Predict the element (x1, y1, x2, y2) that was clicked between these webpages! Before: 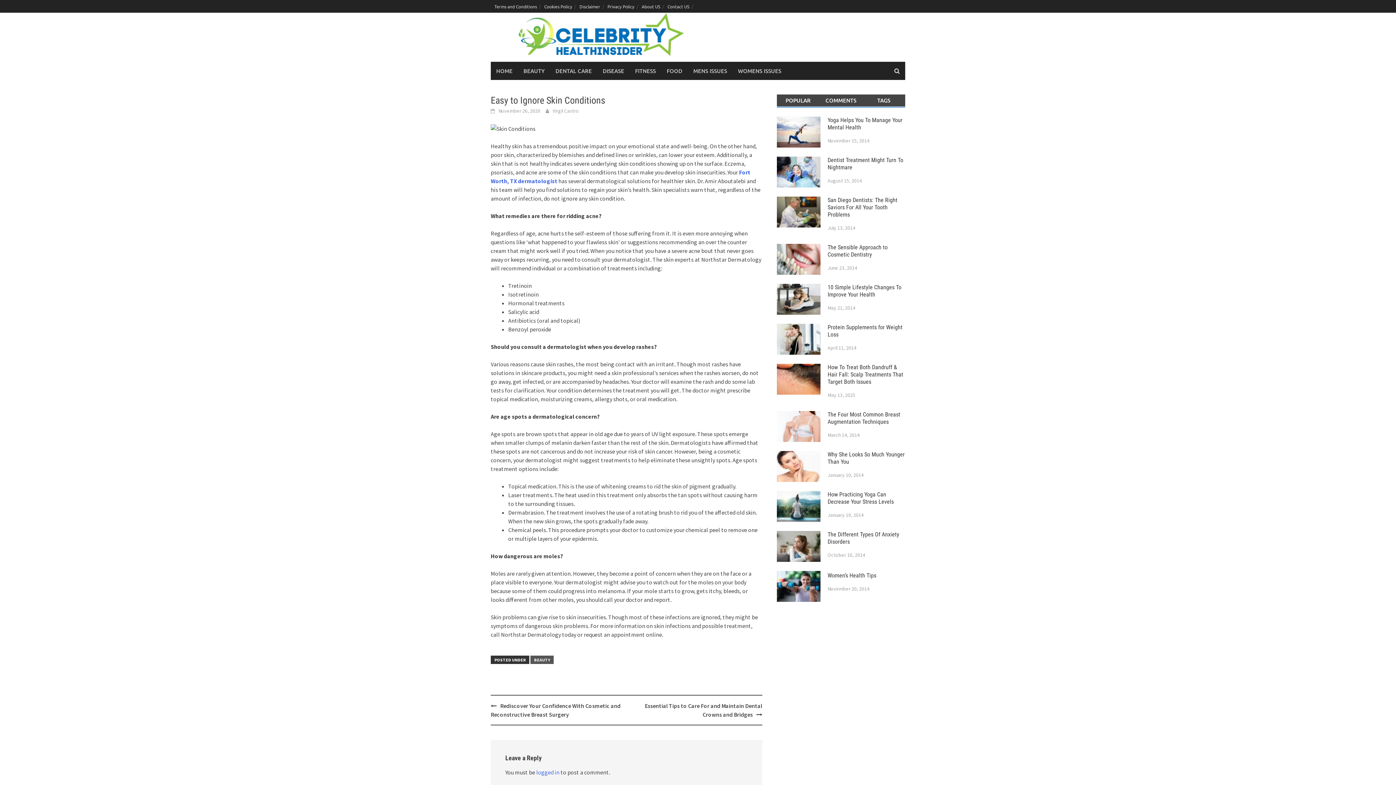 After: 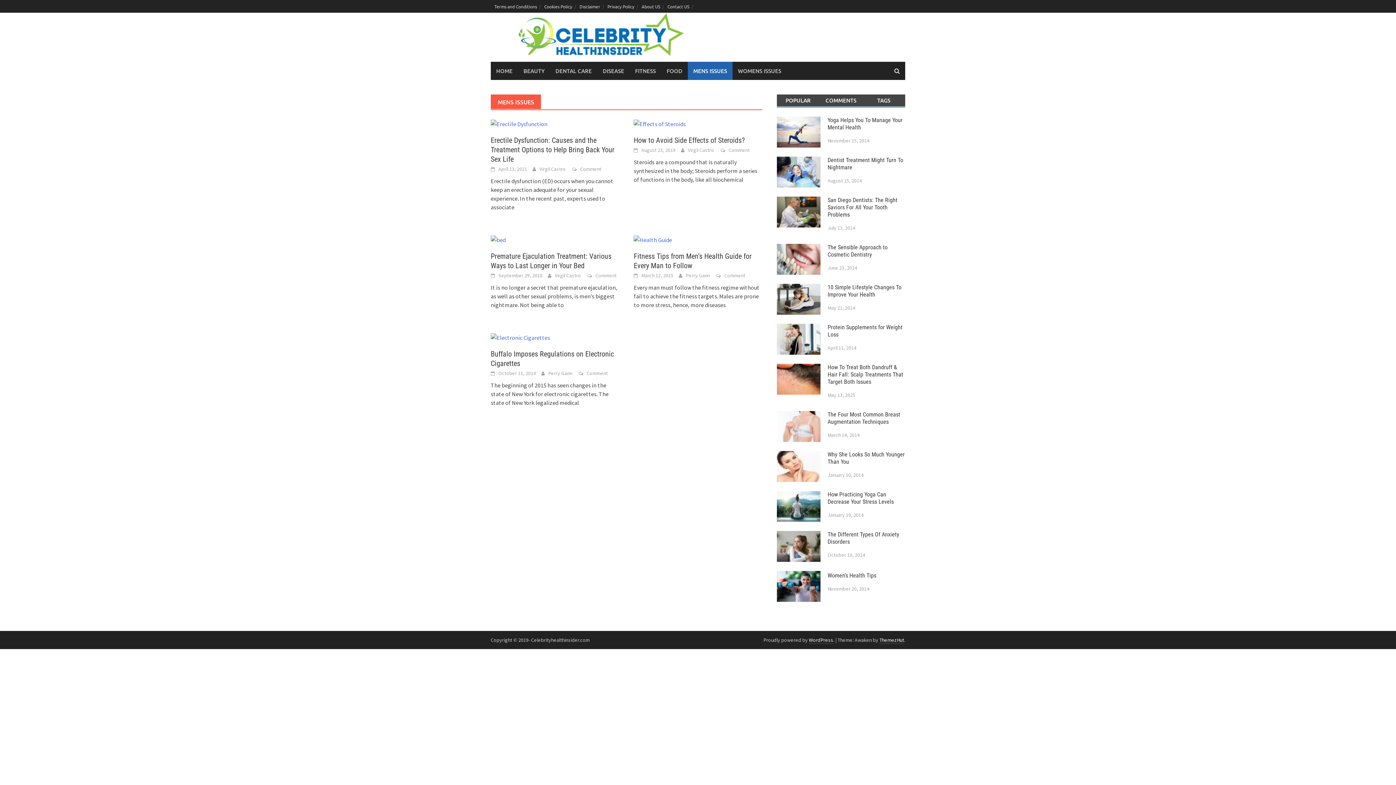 Action: label: MENS ISSUES bbox: (688, 61, 732, 80)